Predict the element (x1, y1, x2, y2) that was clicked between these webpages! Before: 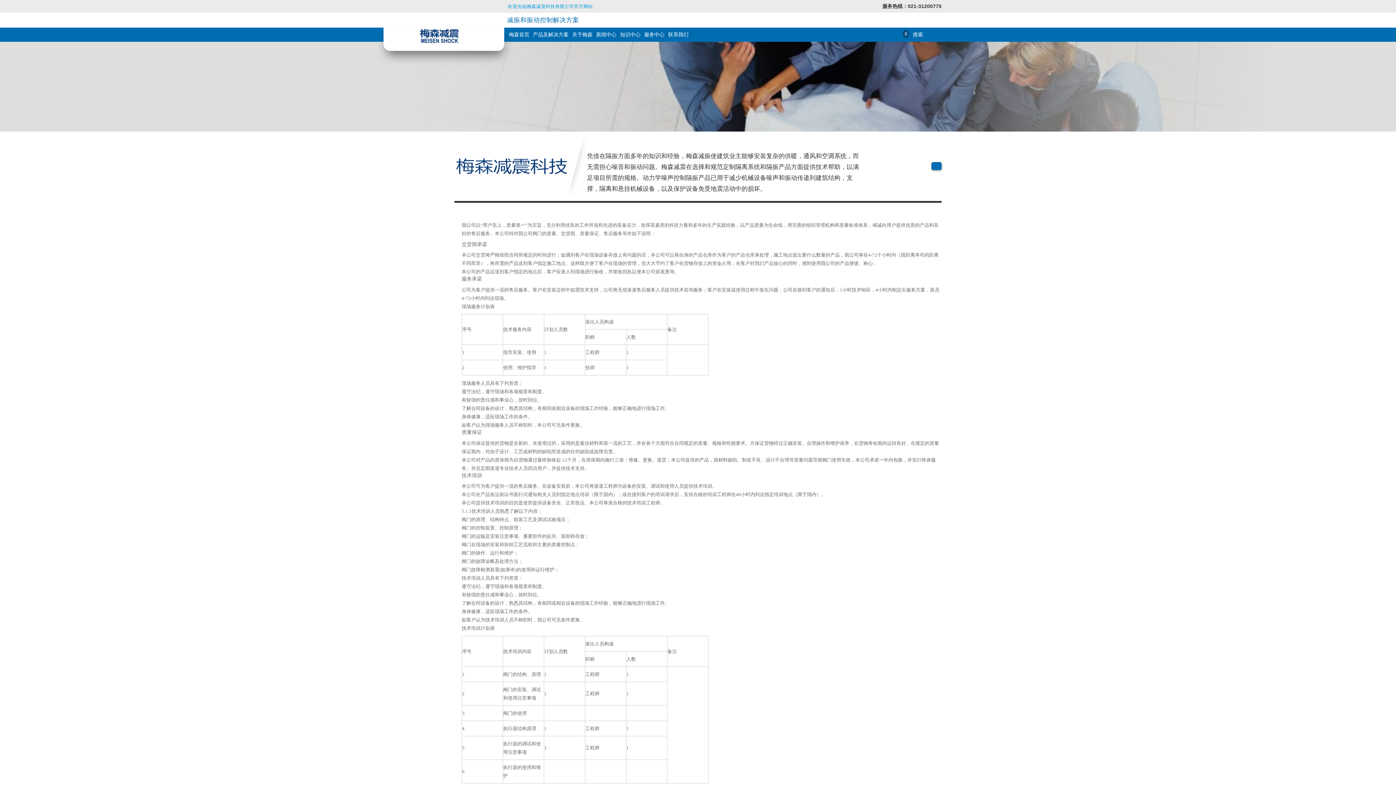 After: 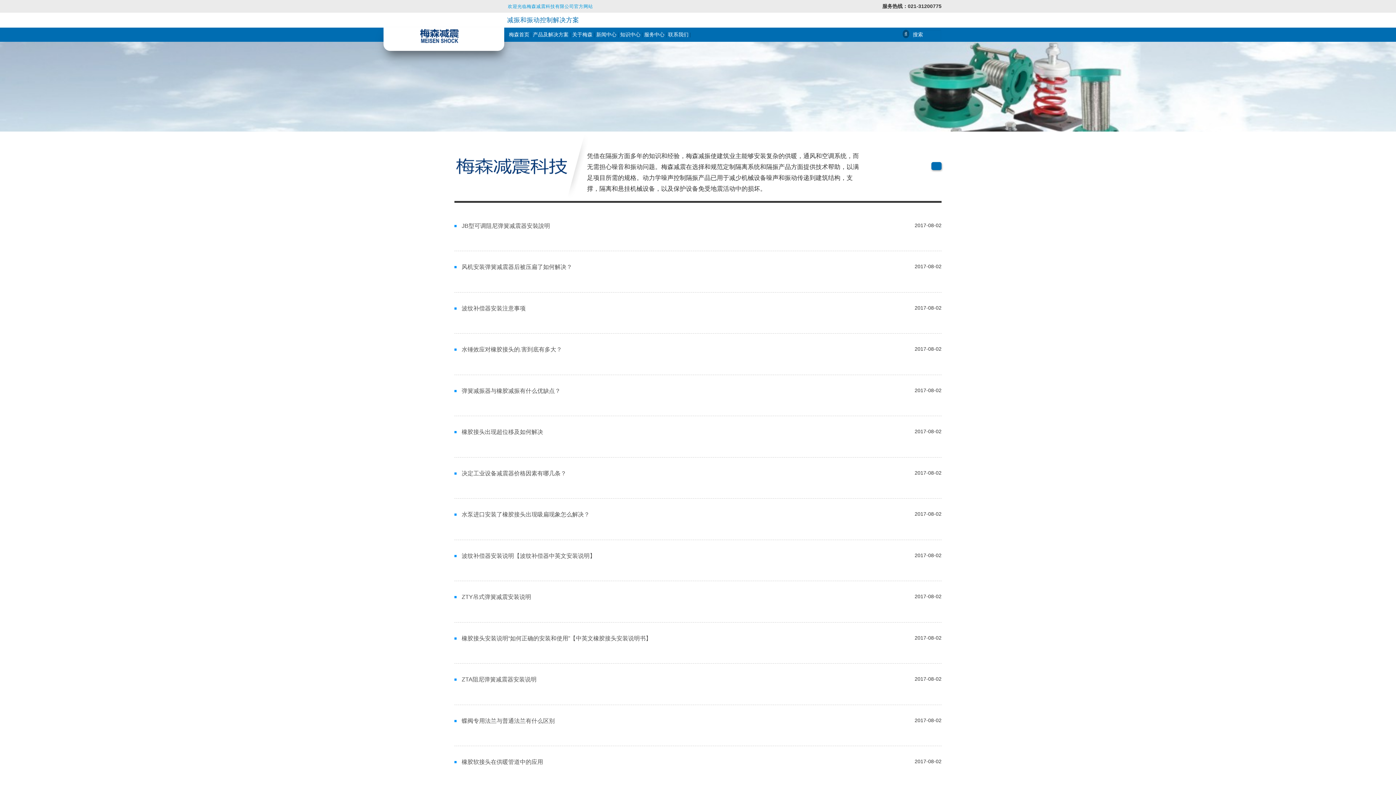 Action: label: 知识中心 bbox: (619, 27, 643, 41)